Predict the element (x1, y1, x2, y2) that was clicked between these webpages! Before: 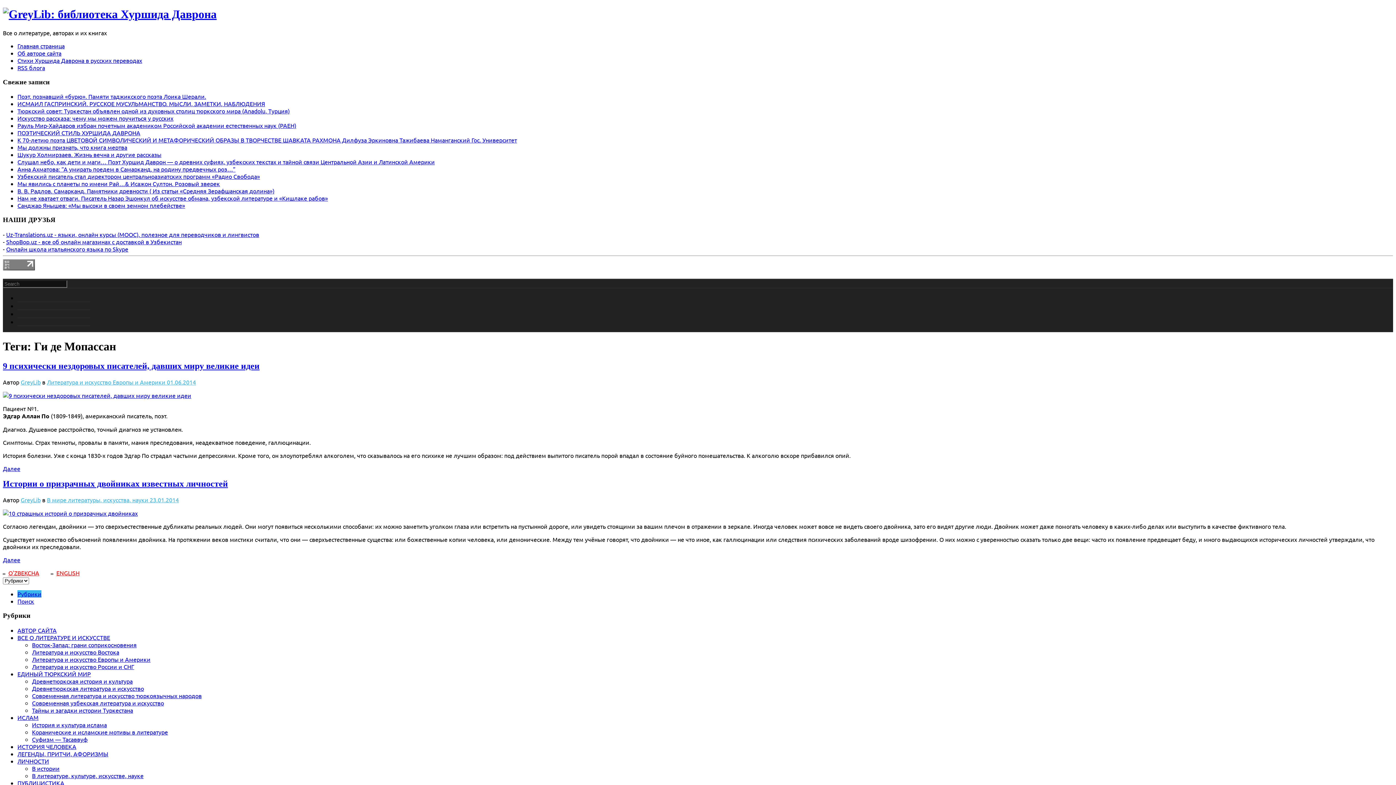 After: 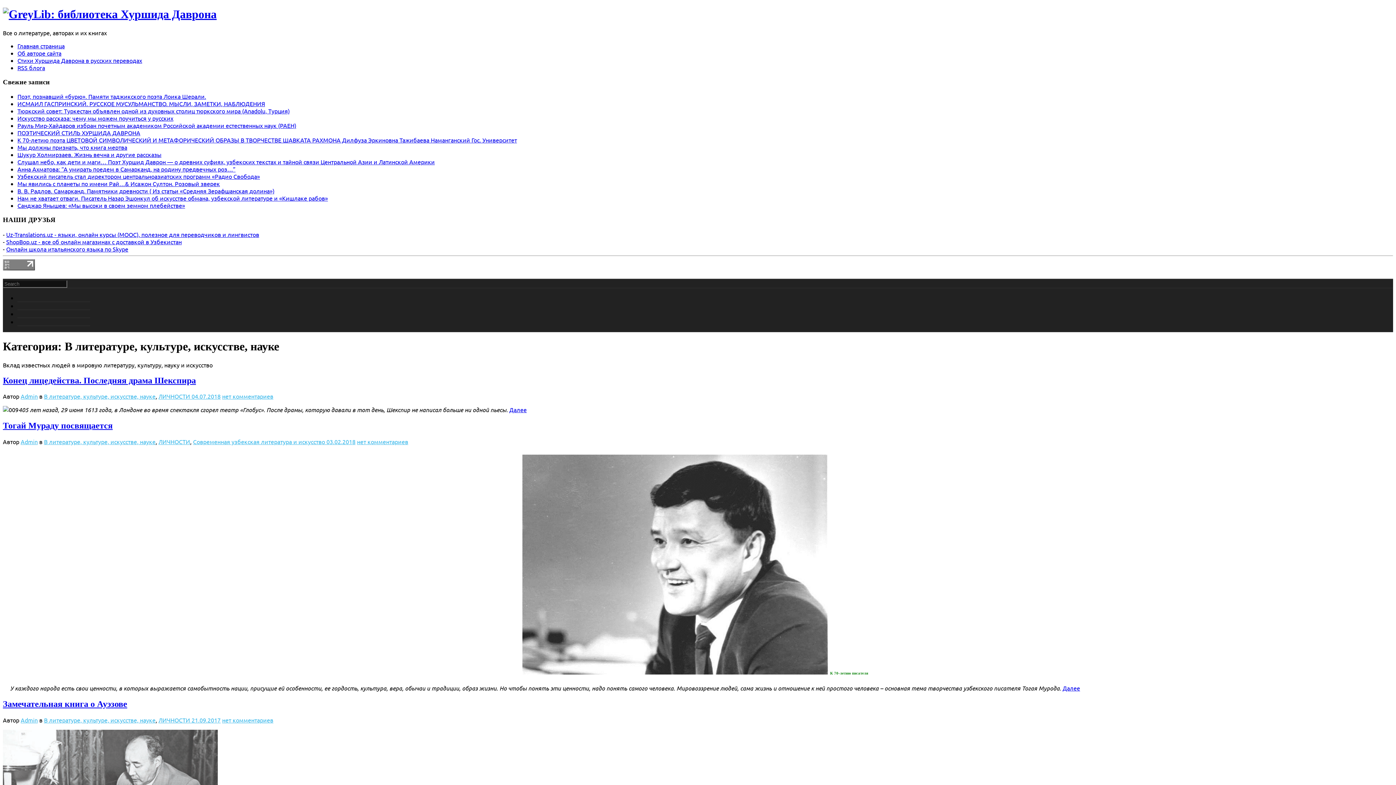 Action: bbox: (32, 772, 143, 779) label: В литературе, культуре, искусстве, науке